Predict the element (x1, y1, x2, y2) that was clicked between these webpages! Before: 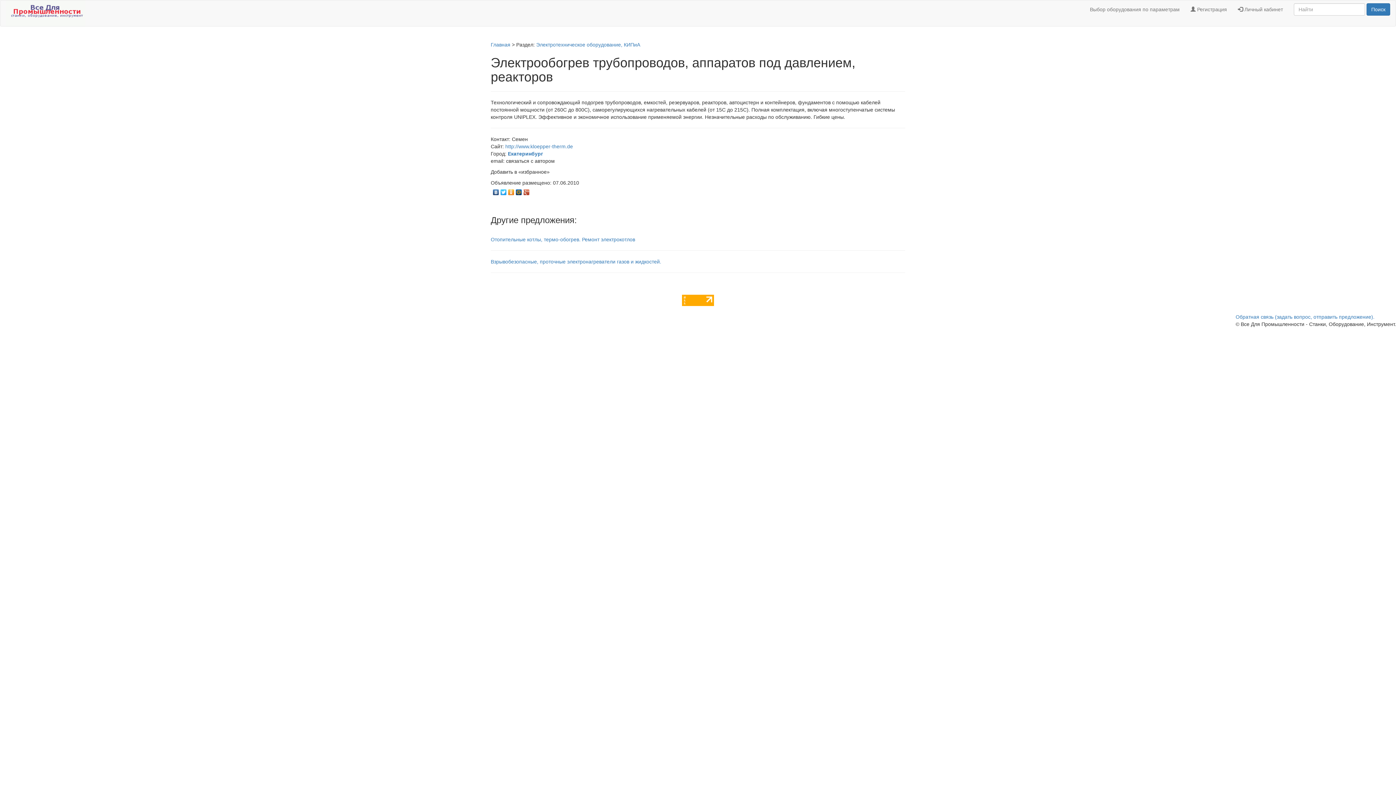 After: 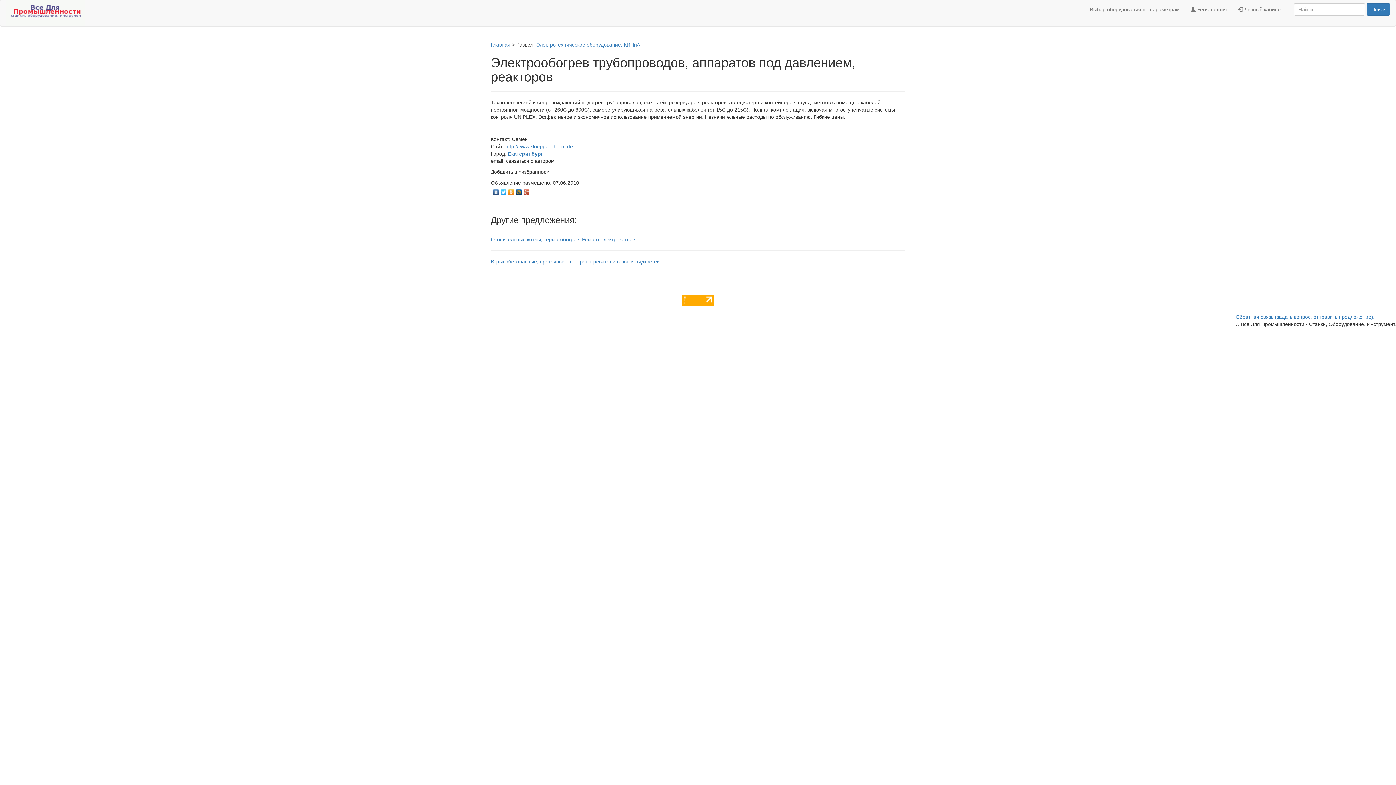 Action: bbox: (500, 187, 507, 193)